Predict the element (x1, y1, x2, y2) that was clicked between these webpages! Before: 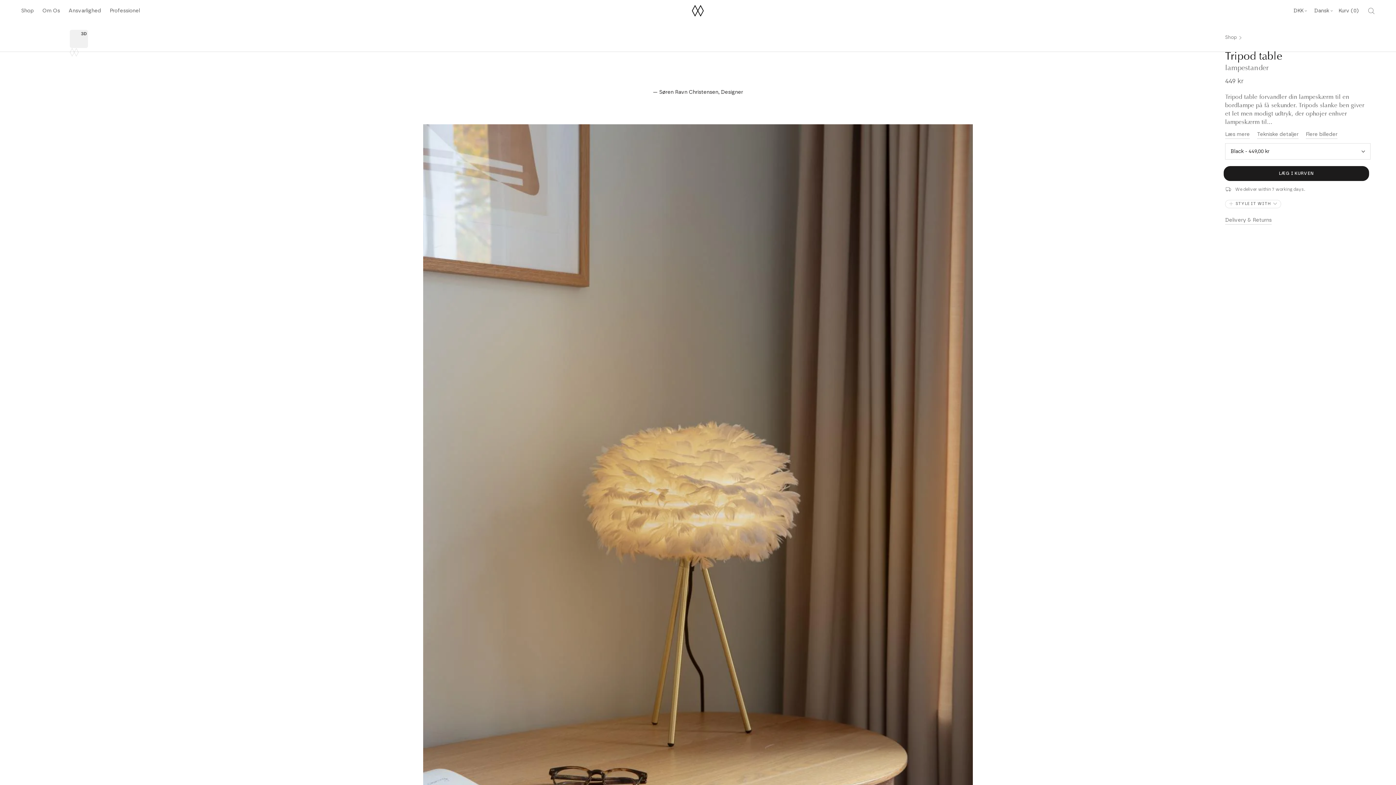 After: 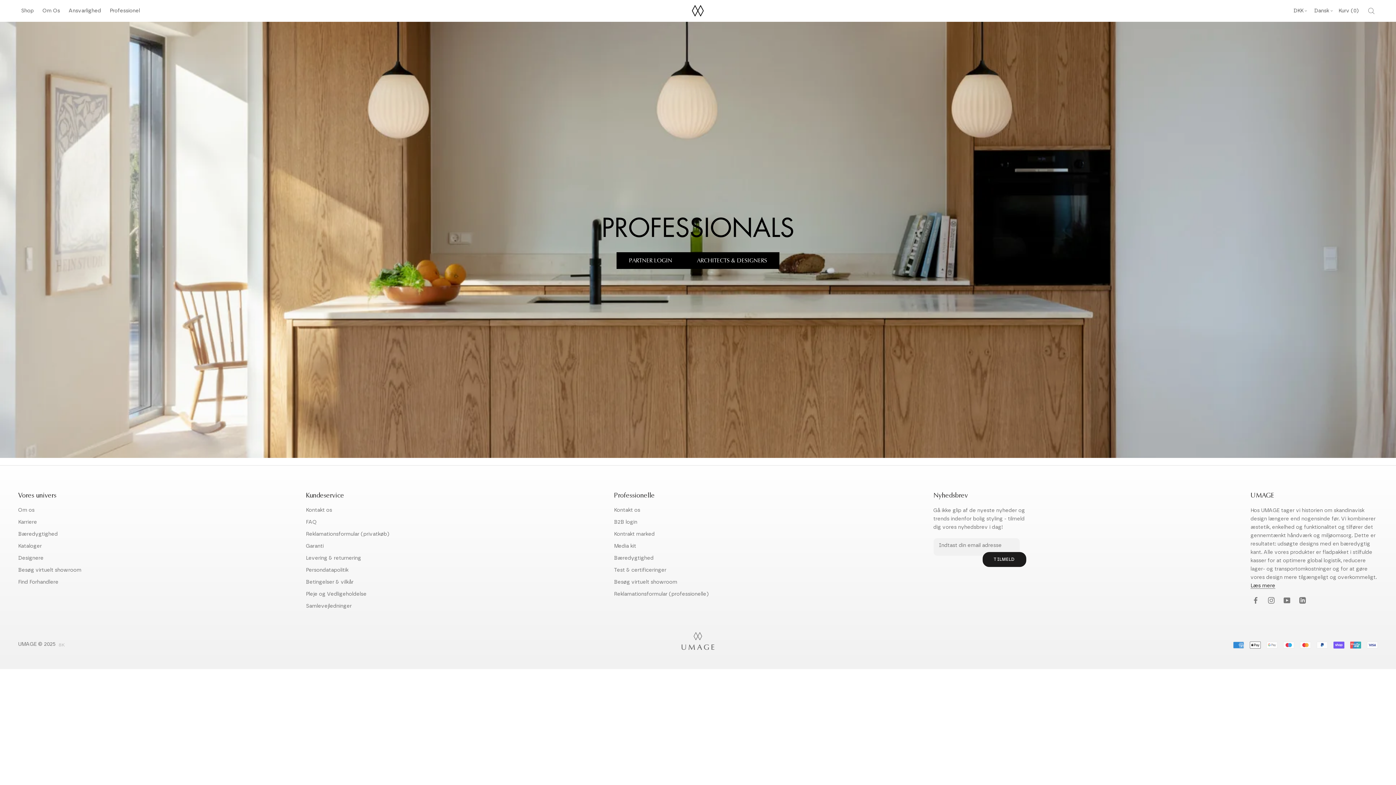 Action: label: Professionel
Professionel bbox: (106, 4, 142, 17)